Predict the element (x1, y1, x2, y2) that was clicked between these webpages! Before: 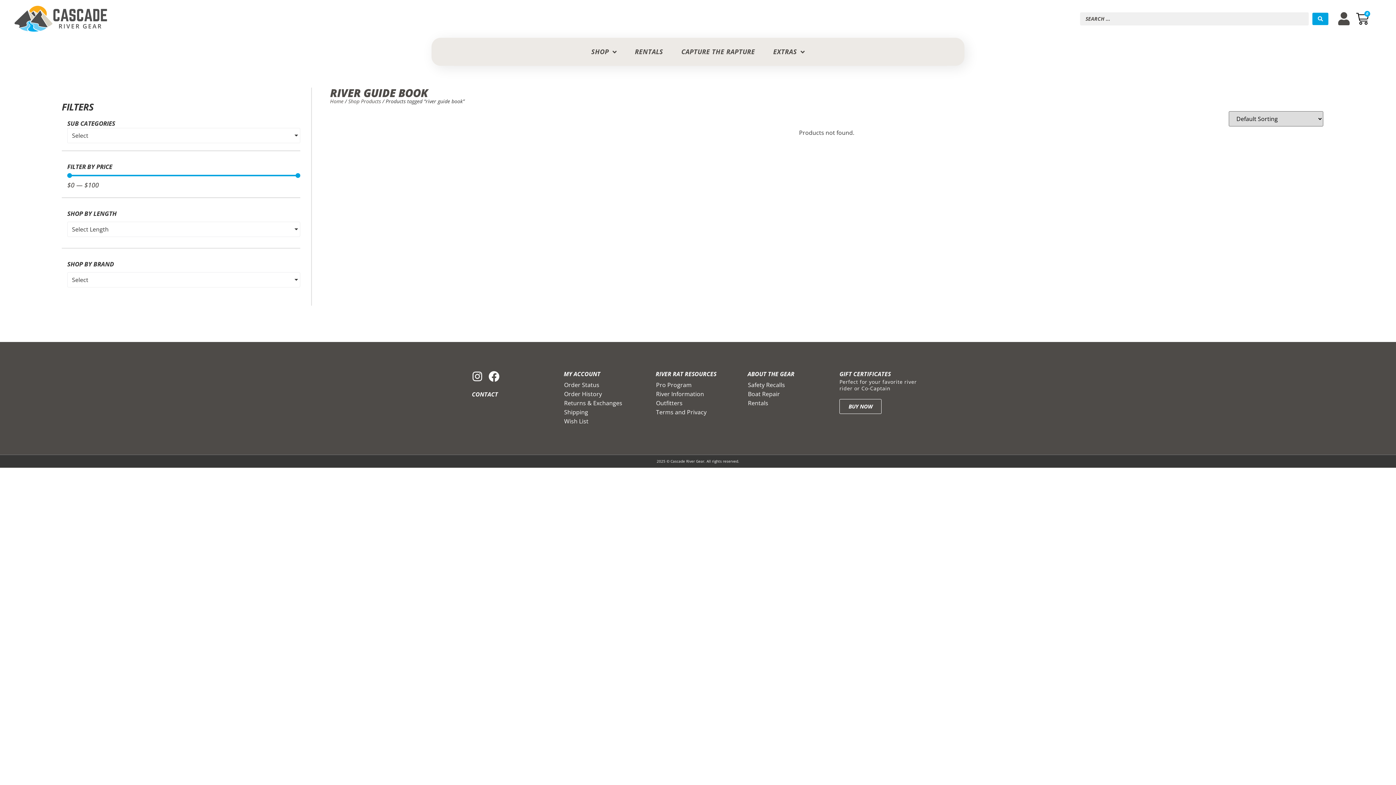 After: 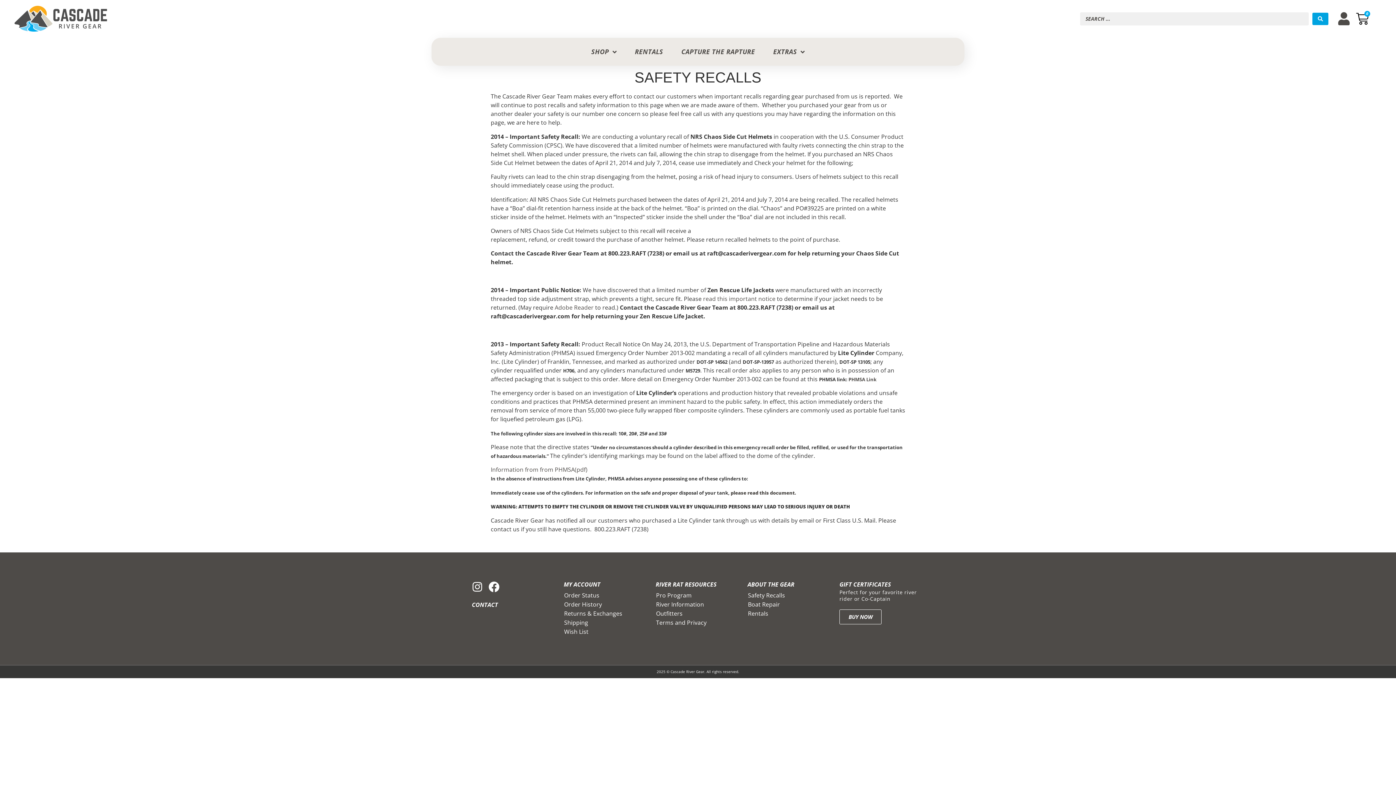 Action: bbox: (747, 380, 832, 389) label: Safety Recalls